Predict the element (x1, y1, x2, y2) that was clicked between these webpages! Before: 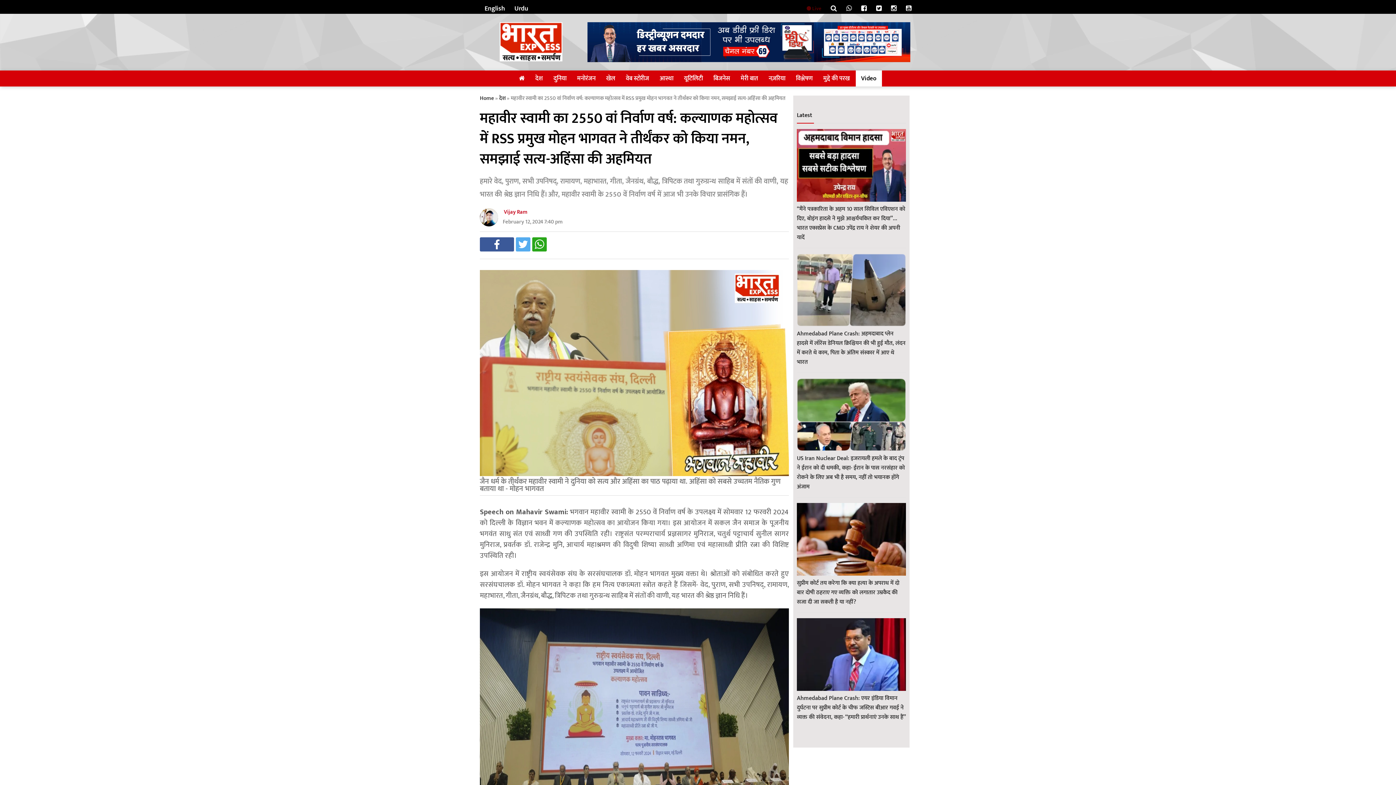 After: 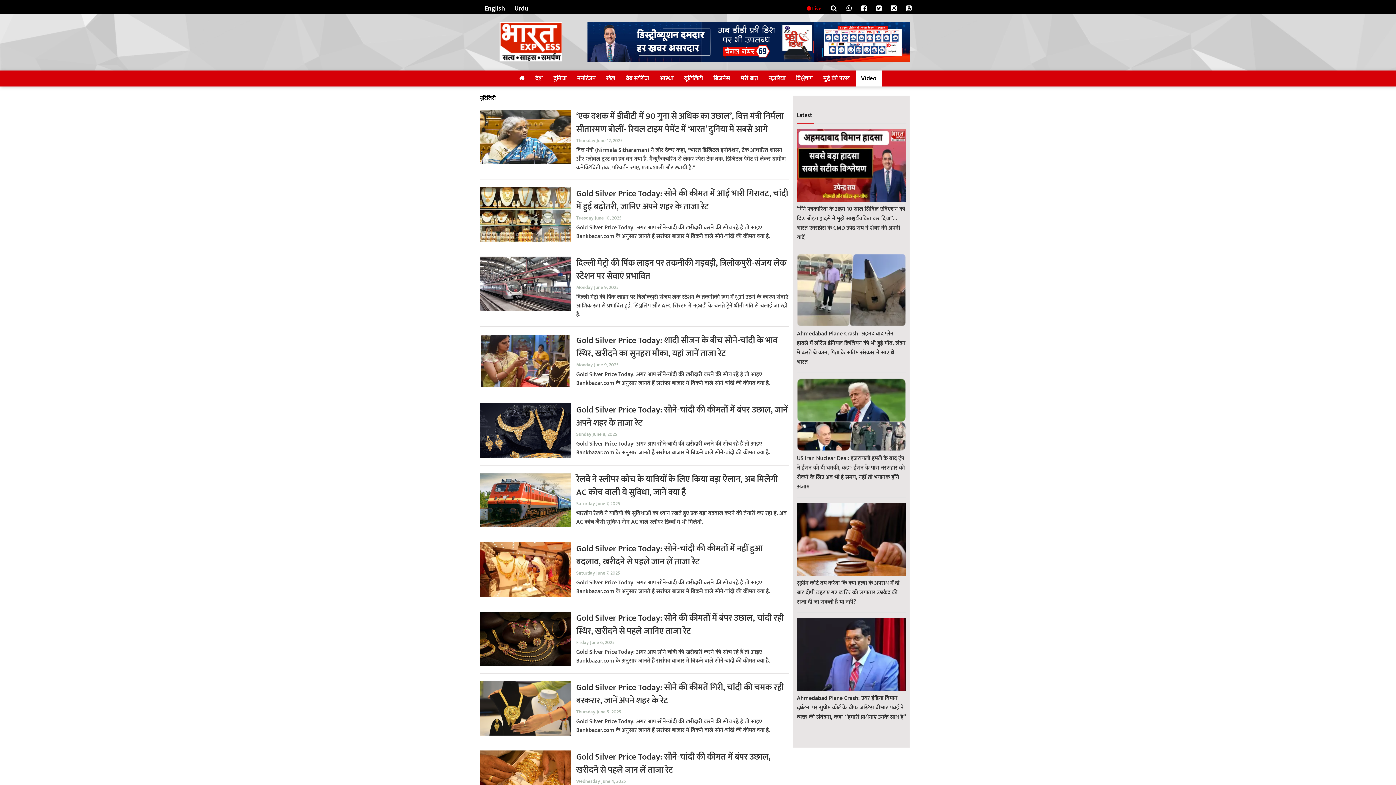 Action: label: यूटिलिटी bbox: (679, 71, 707, 85)